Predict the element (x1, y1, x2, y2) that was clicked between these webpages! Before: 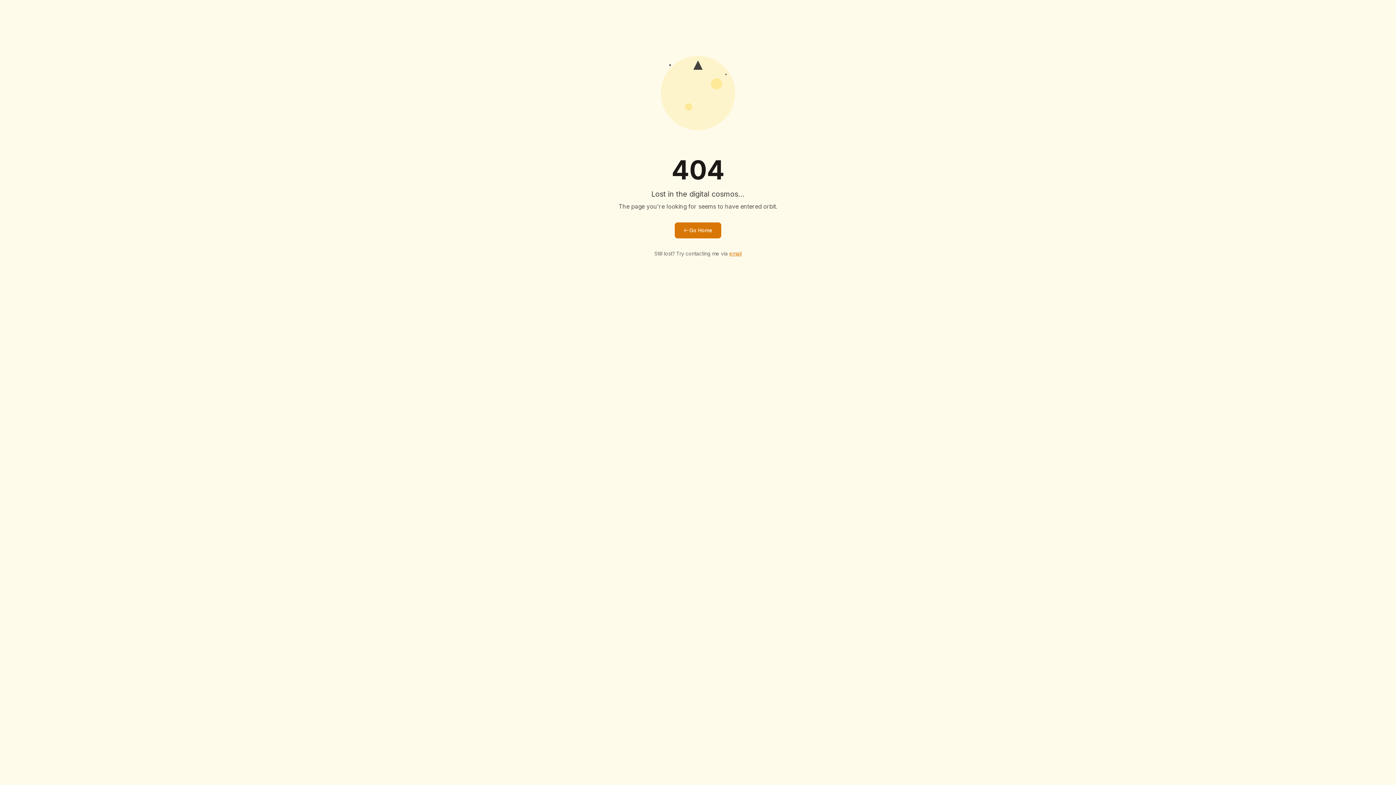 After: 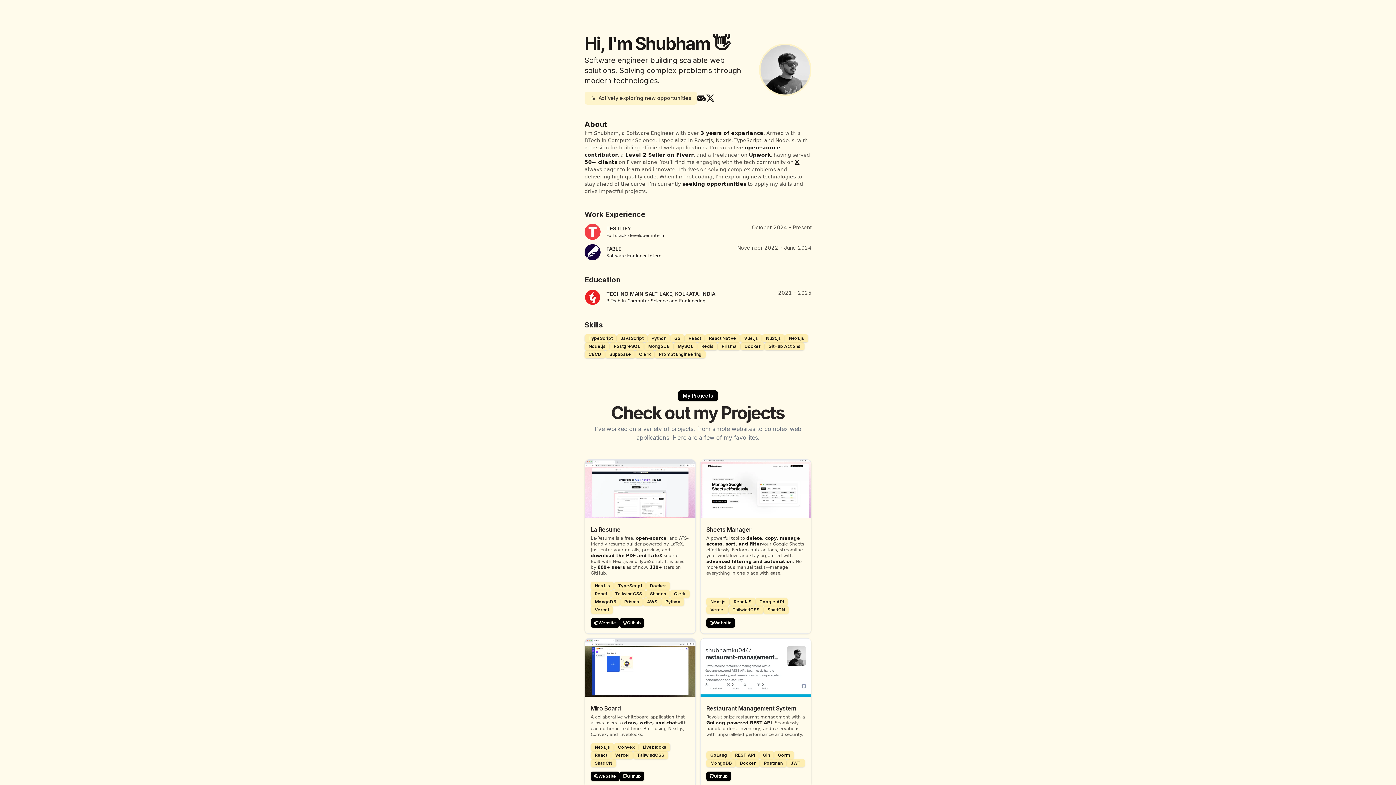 Action: label: Go Home bbox: (674, 222, 721, 238)